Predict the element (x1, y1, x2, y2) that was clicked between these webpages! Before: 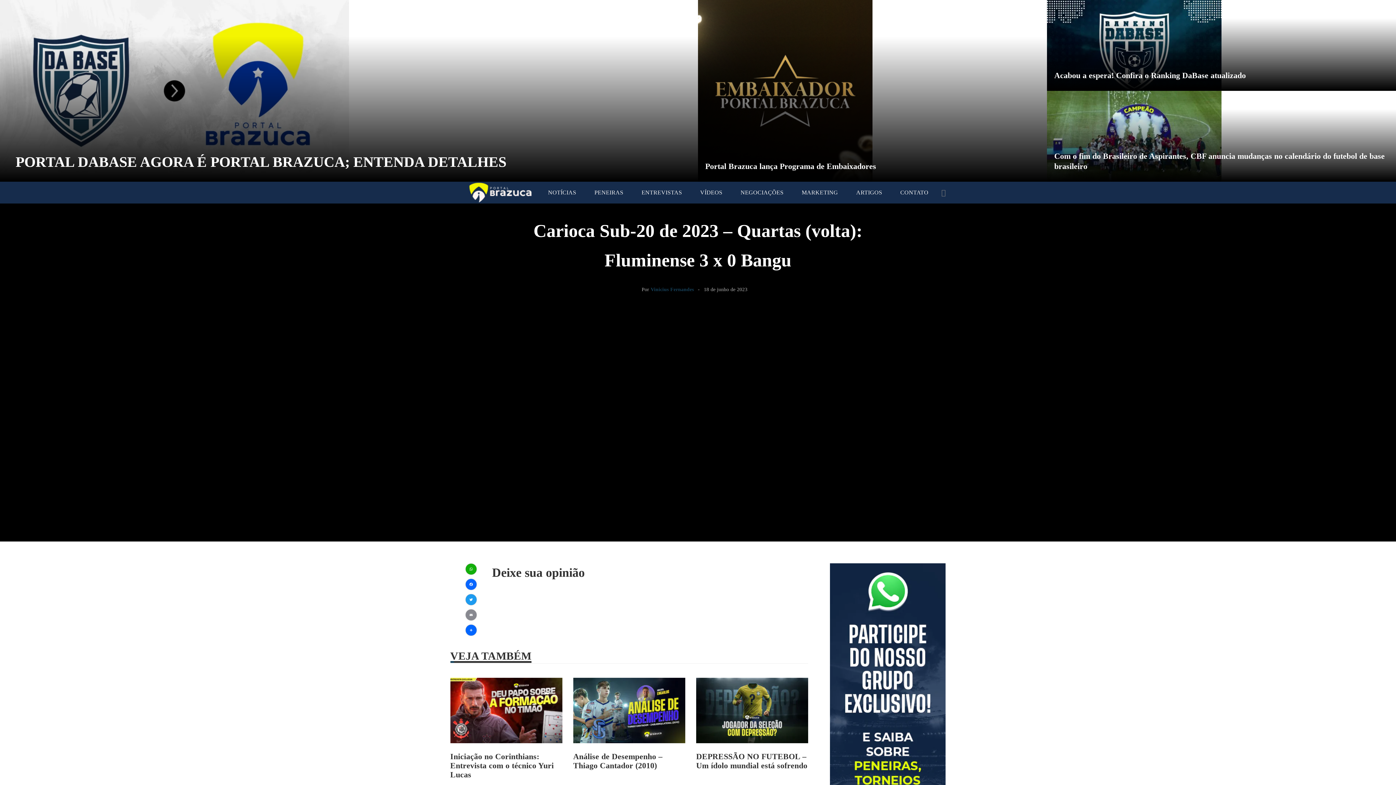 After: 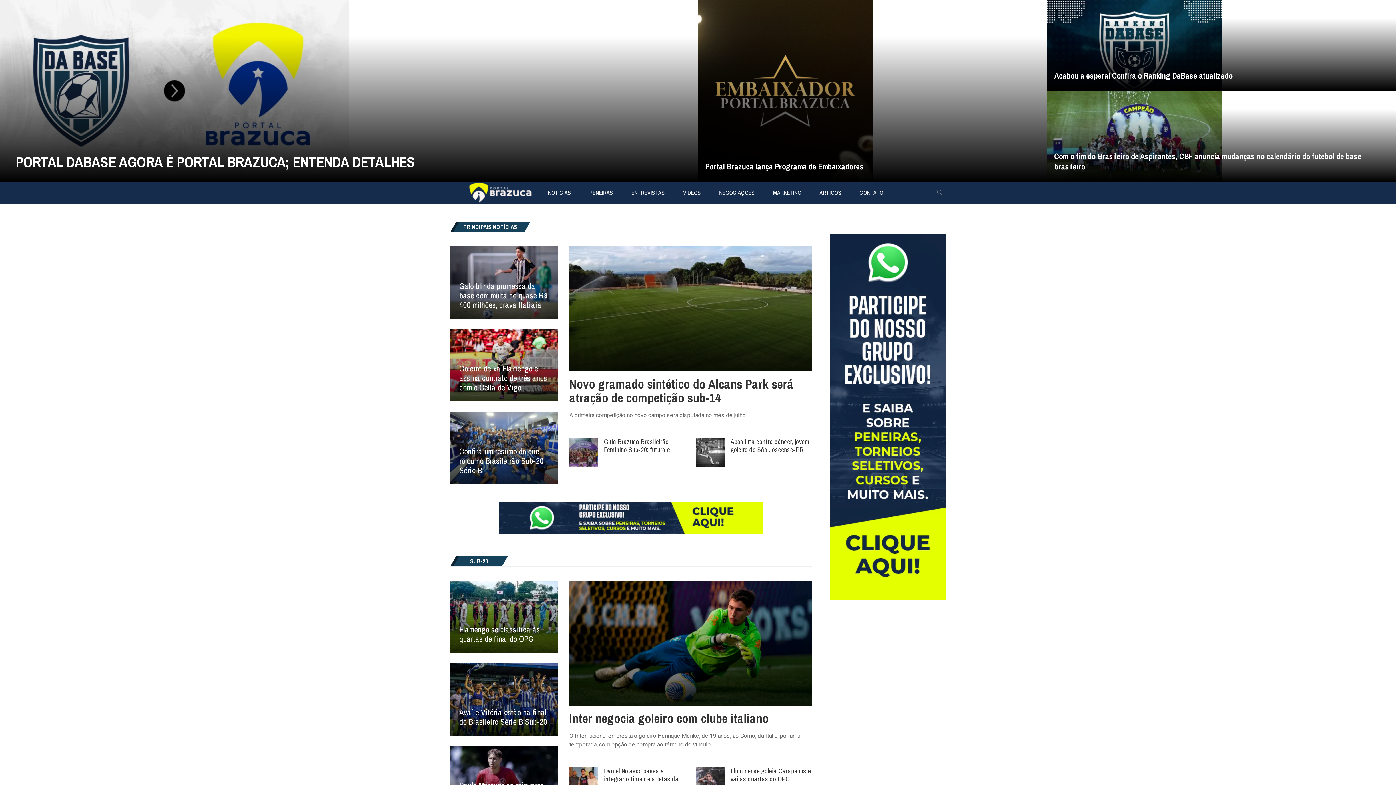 Action: bbox: (450, 181, 539, 203)